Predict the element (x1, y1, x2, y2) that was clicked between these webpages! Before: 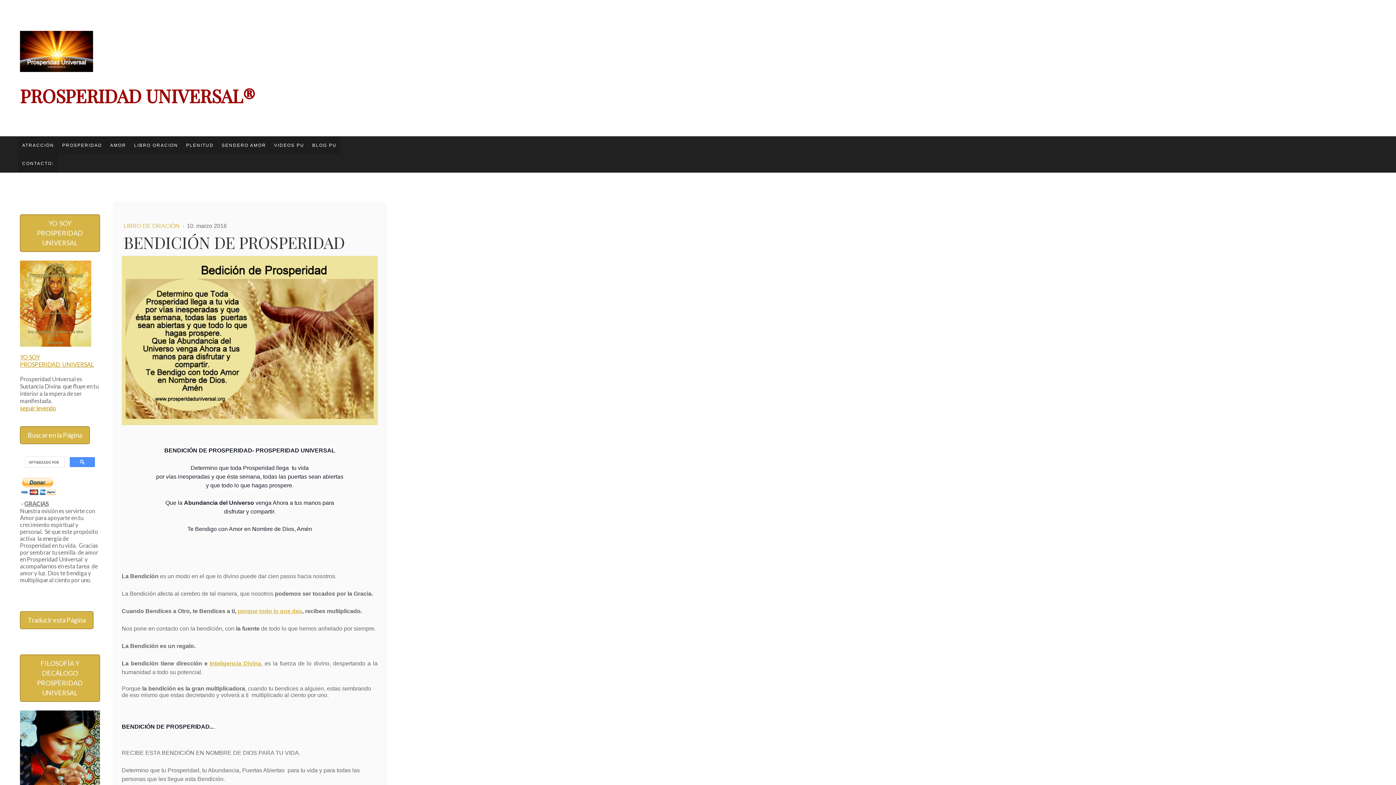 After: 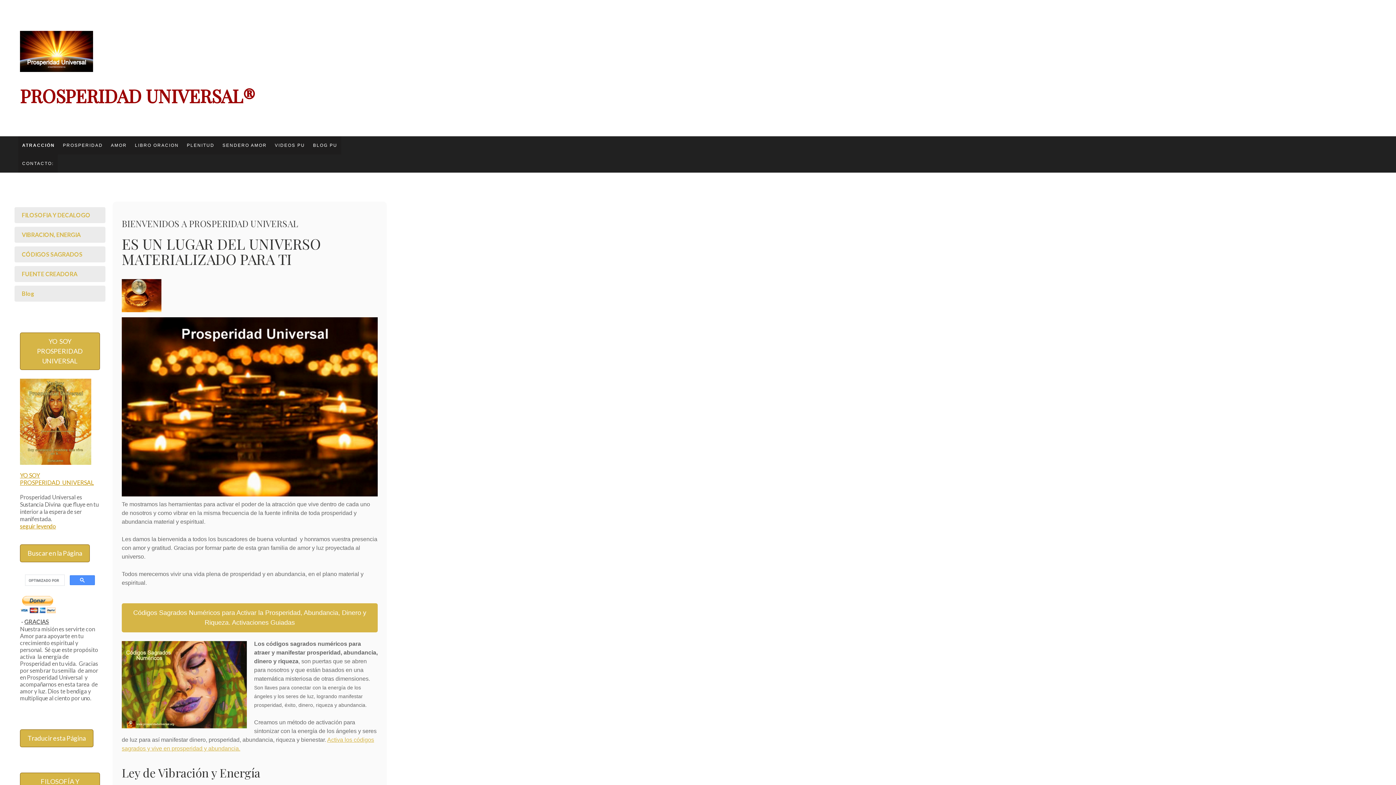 Action: bbox: (20, 75, 352, 105) label: PROSPERIDAD UNIVERSAL®